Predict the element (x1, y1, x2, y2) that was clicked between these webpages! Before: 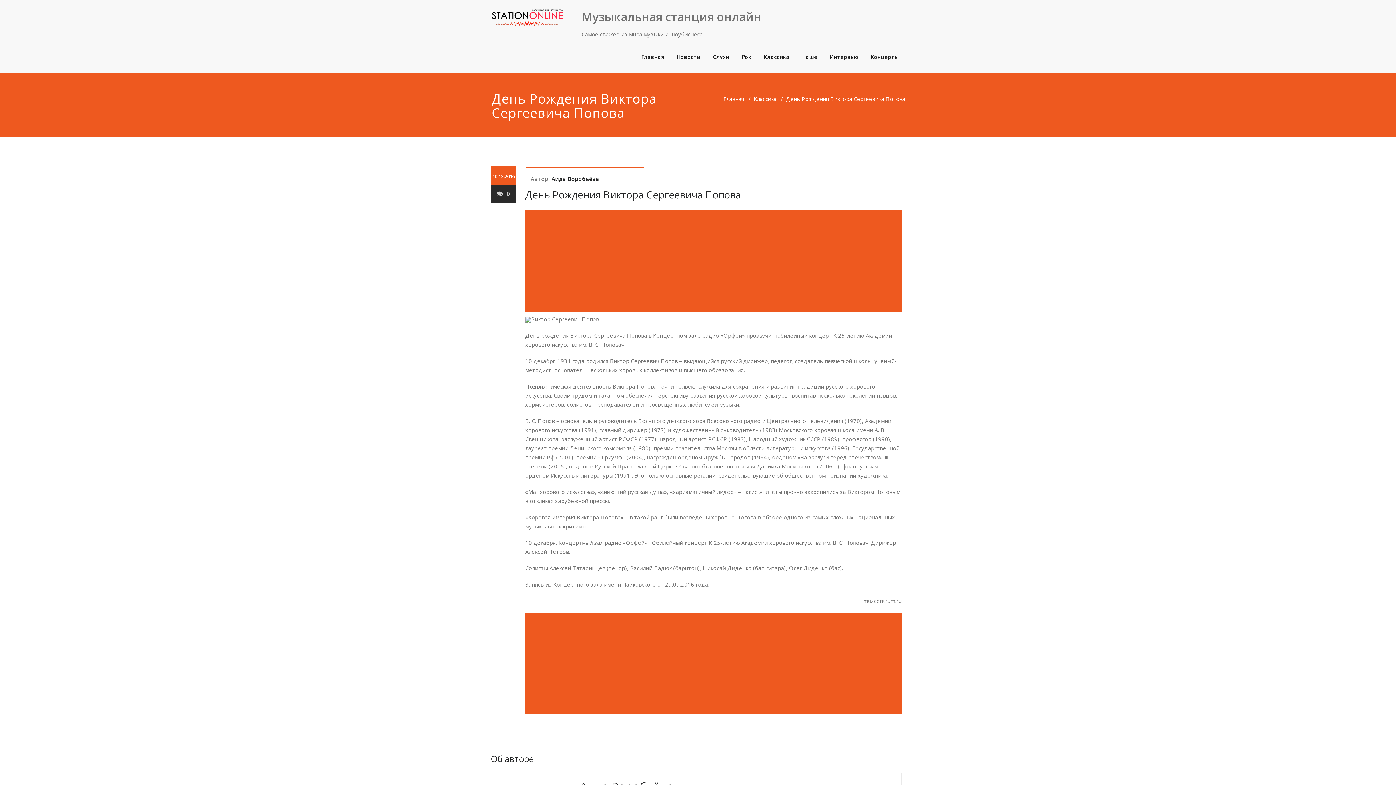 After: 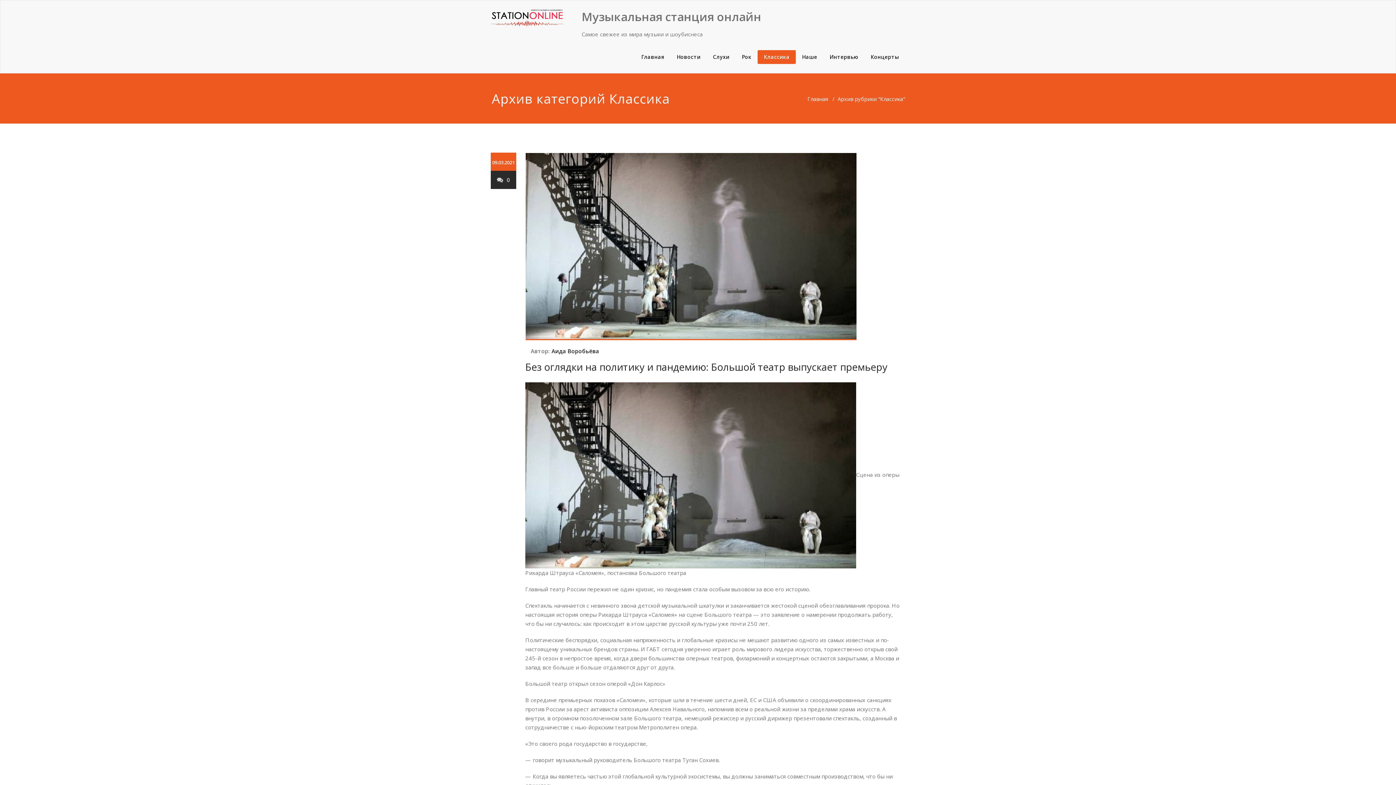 Action: label: Классика bbox: (757, 50, 796, 64)